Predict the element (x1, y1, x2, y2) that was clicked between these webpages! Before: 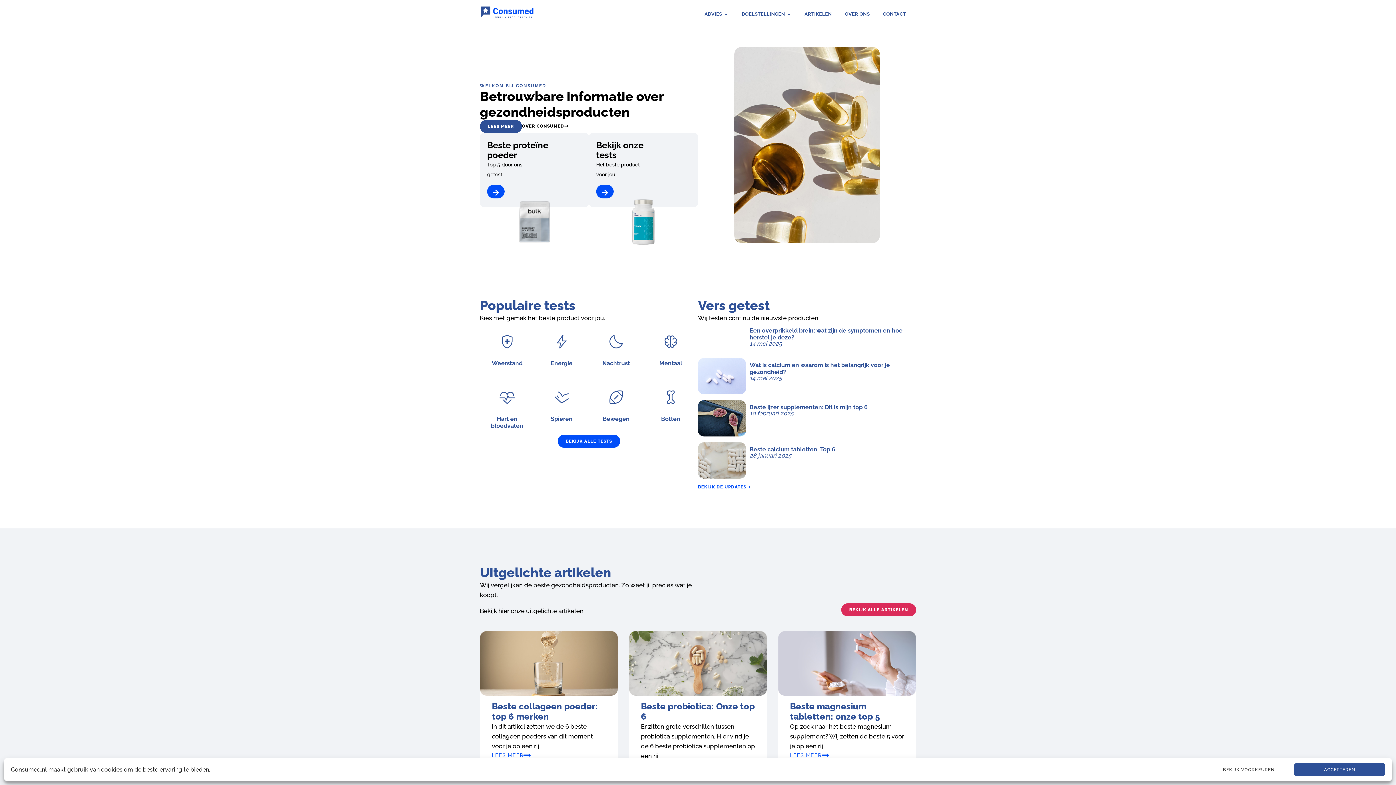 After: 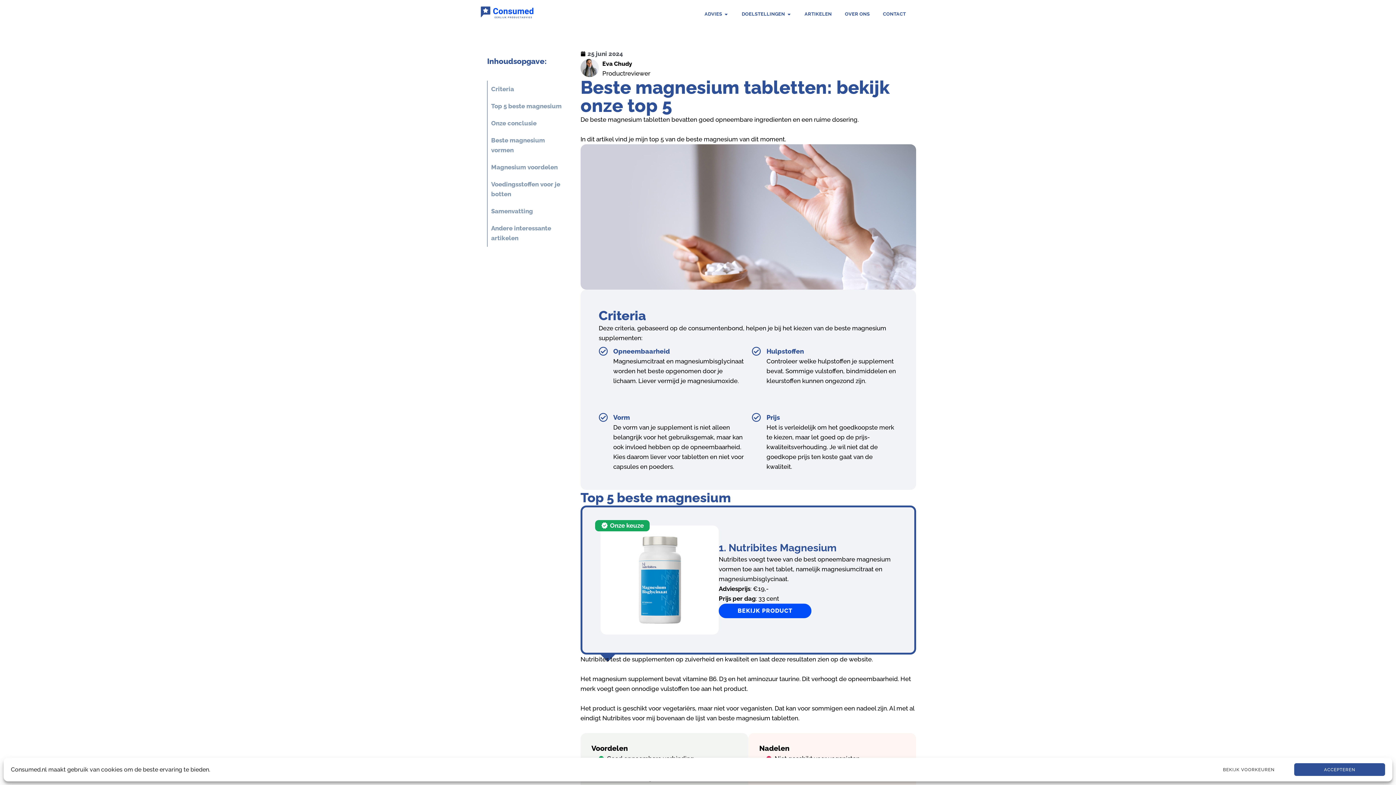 Action: label: LEES MEER bbox: (790, 751, 829, 759)